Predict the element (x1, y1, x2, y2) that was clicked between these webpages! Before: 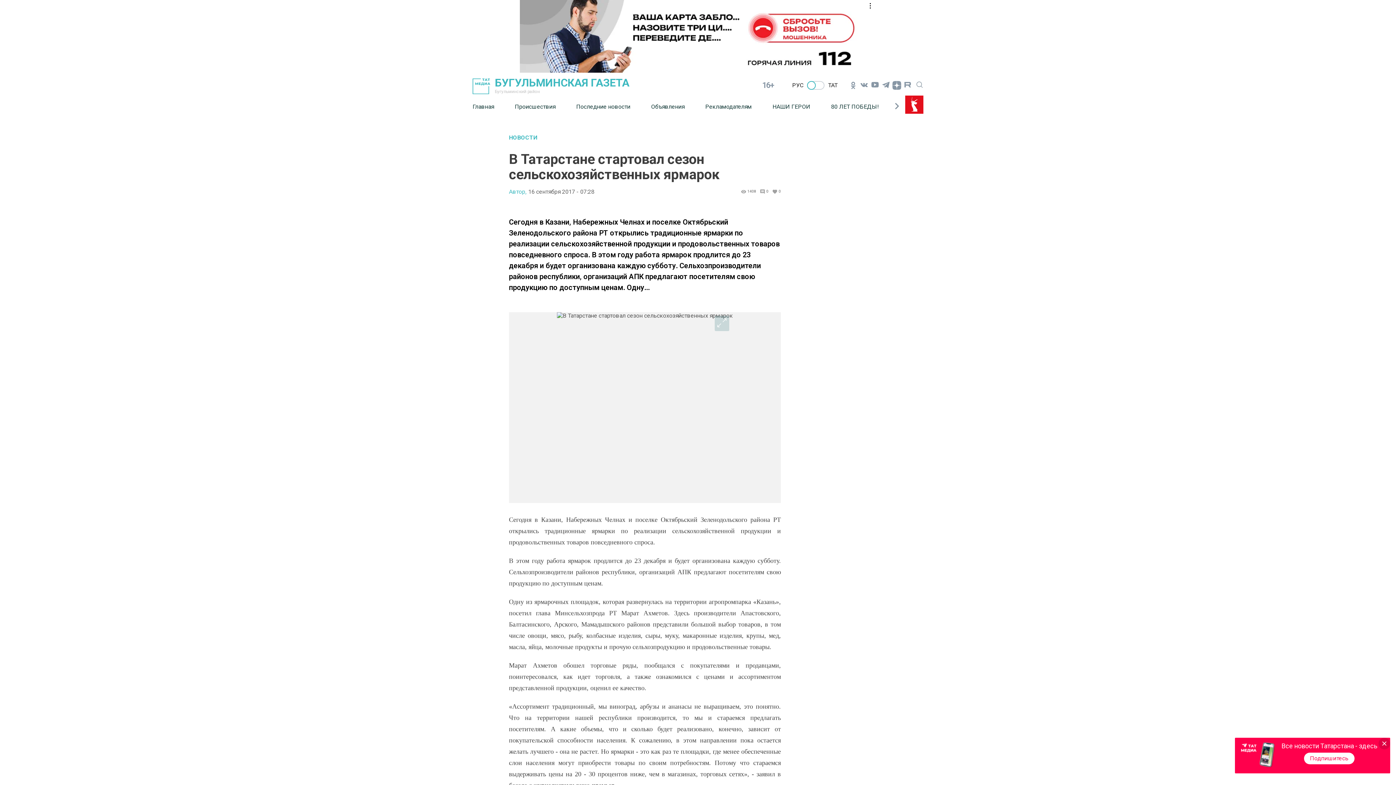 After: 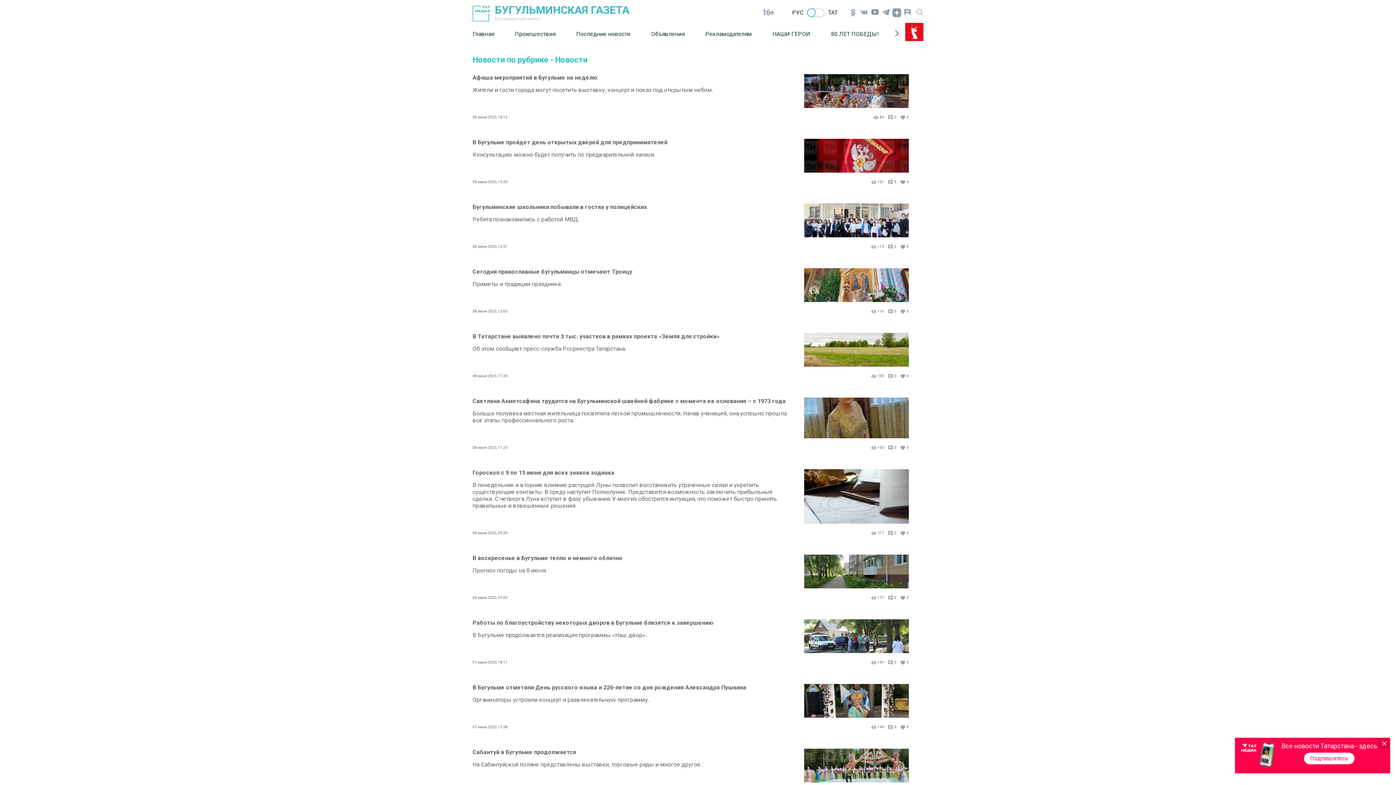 Action: label: НОВОСТИ bbox: (509, 134, 781, 140)